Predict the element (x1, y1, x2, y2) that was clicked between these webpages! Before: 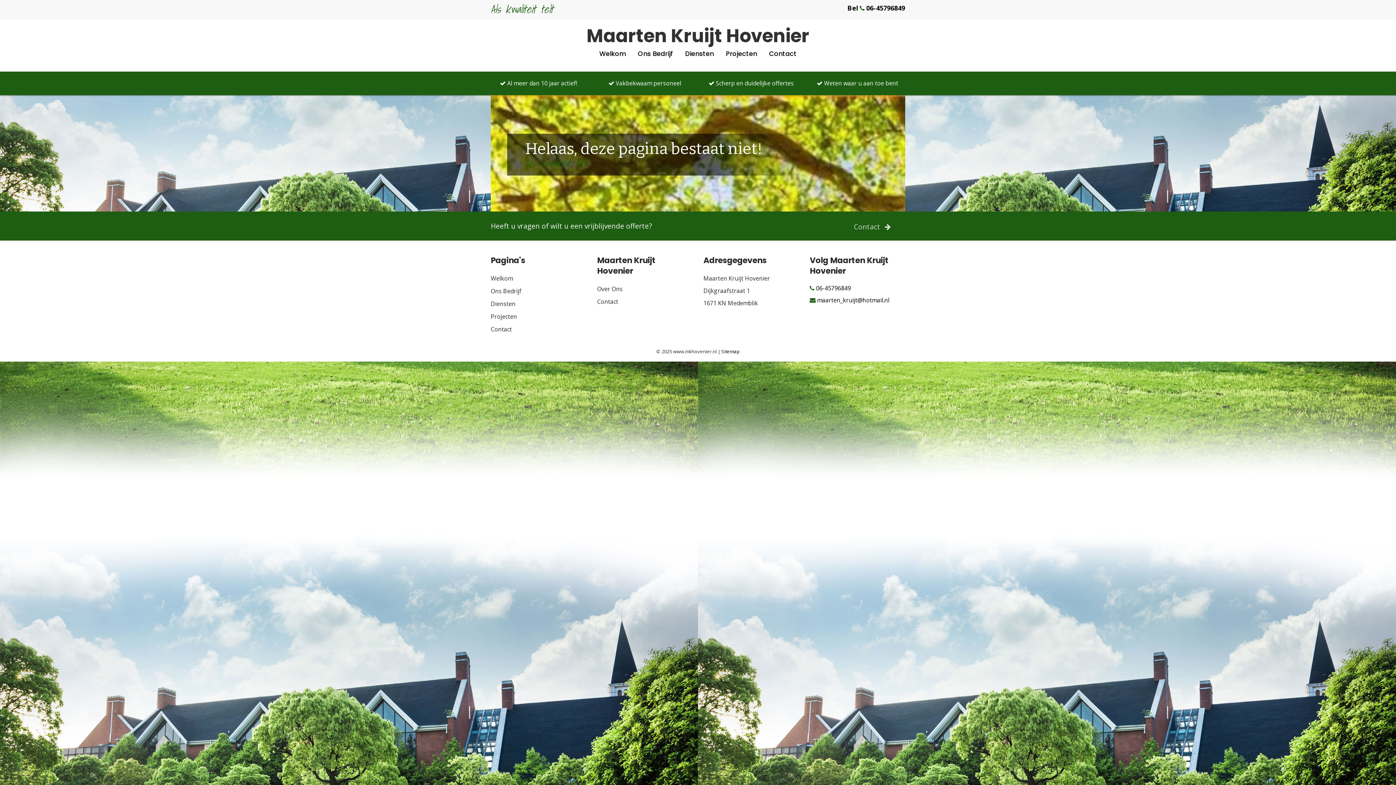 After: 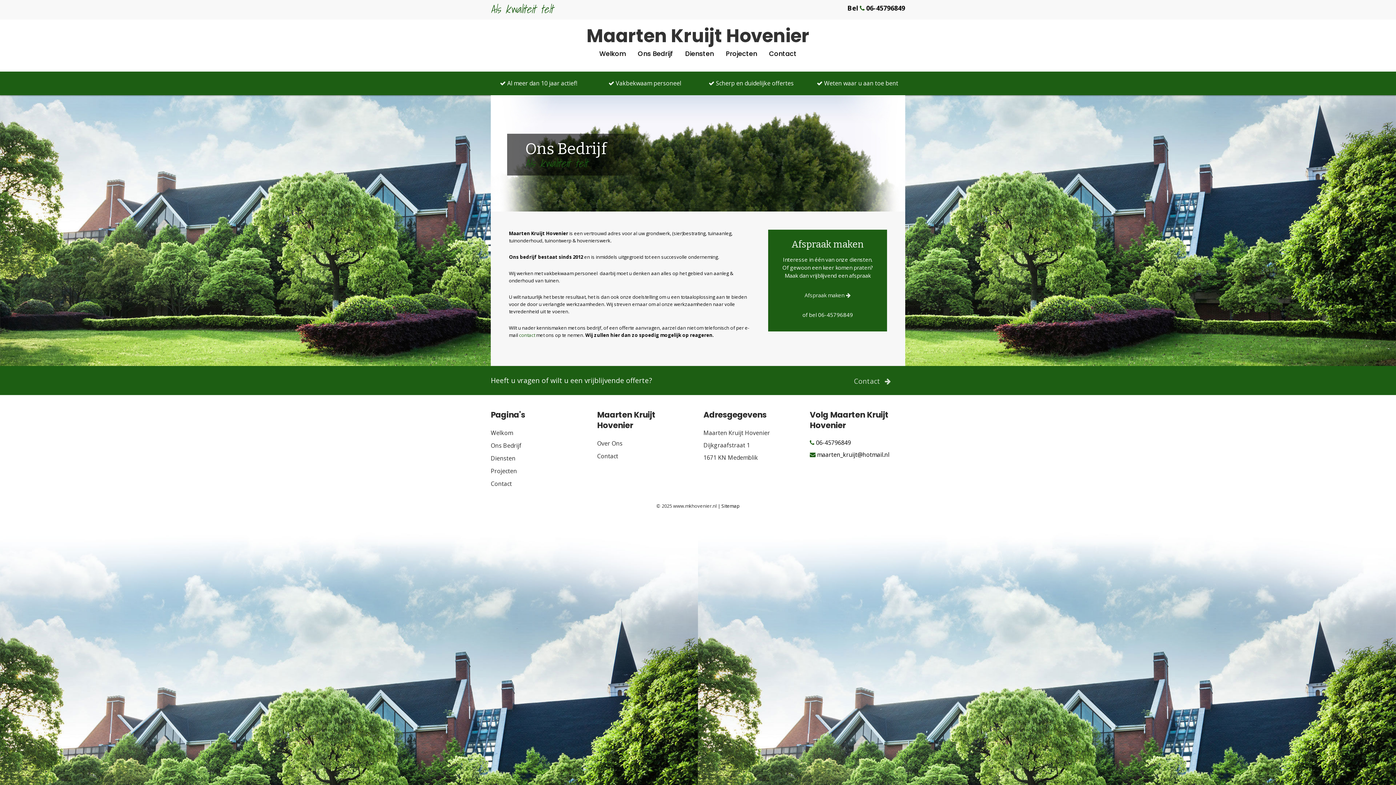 Action: label: Ons Bedrijf bbox: (632, 49, 678, 58)